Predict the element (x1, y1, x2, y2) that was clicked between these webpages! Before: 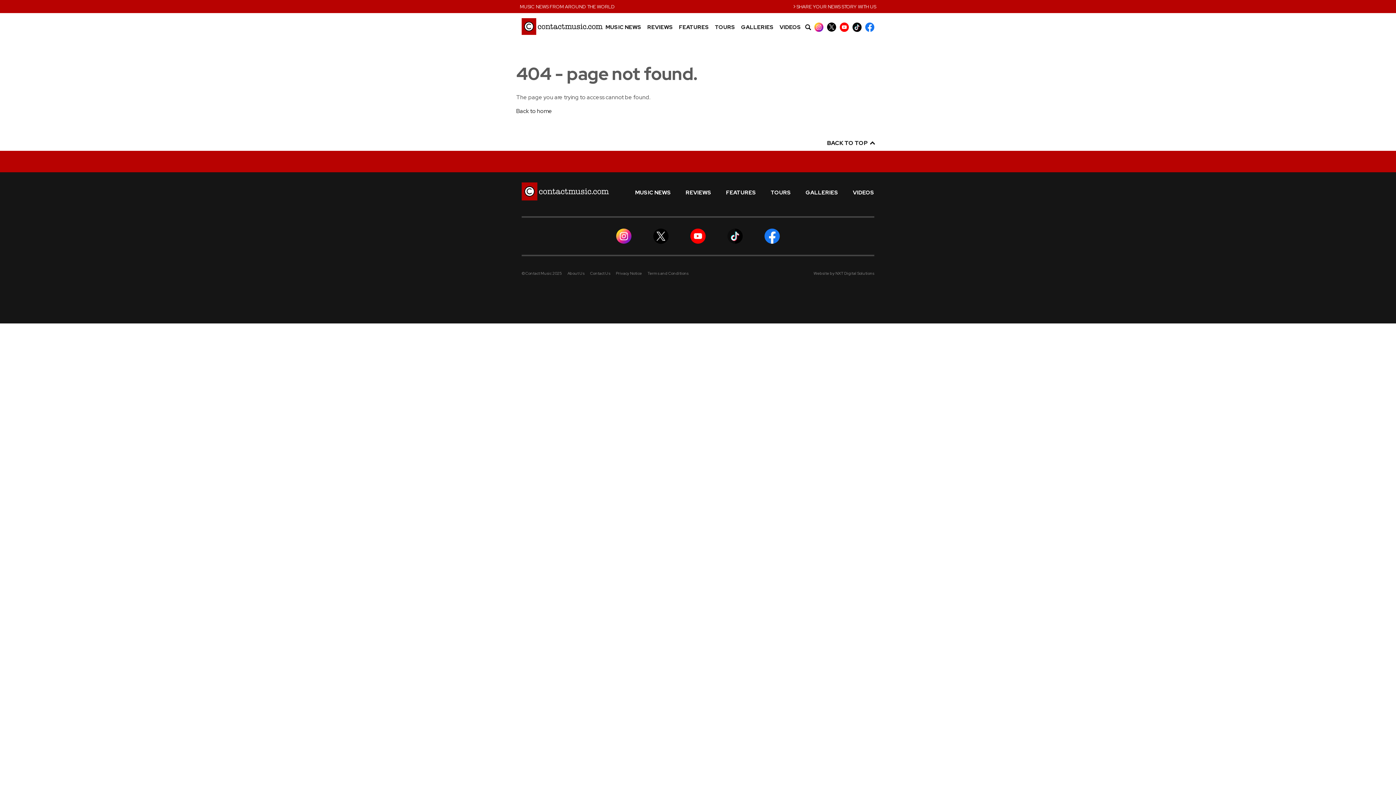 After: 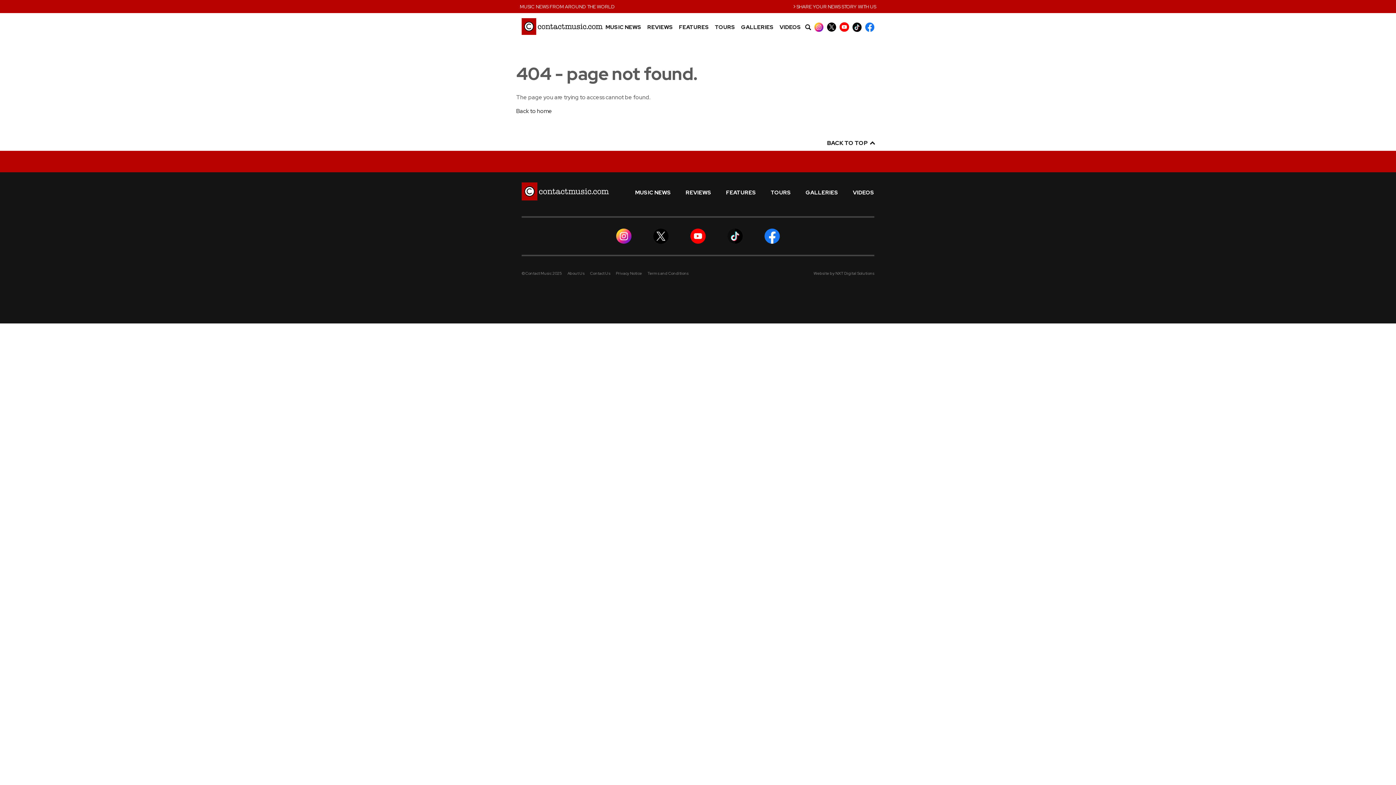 Action: bbox: (839, 22, 849, 31)